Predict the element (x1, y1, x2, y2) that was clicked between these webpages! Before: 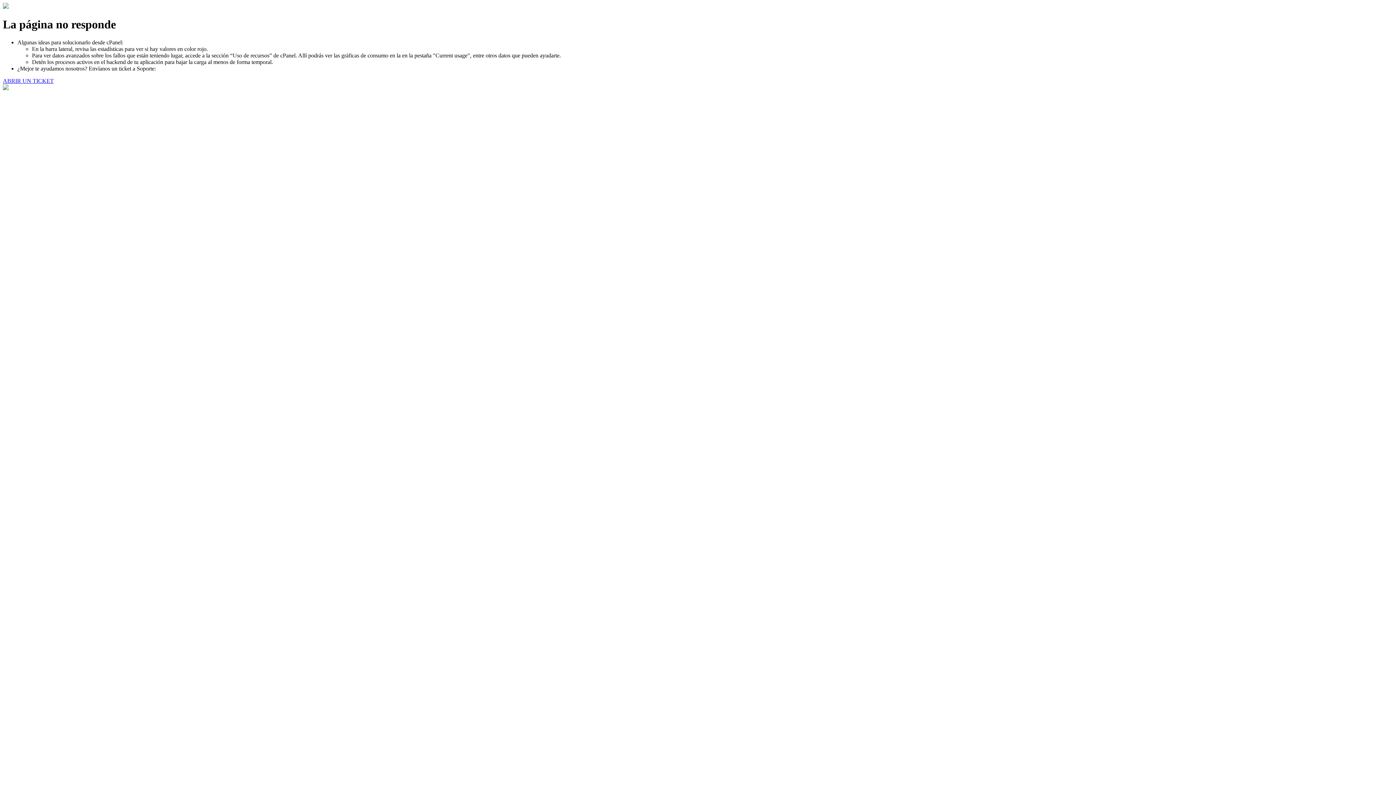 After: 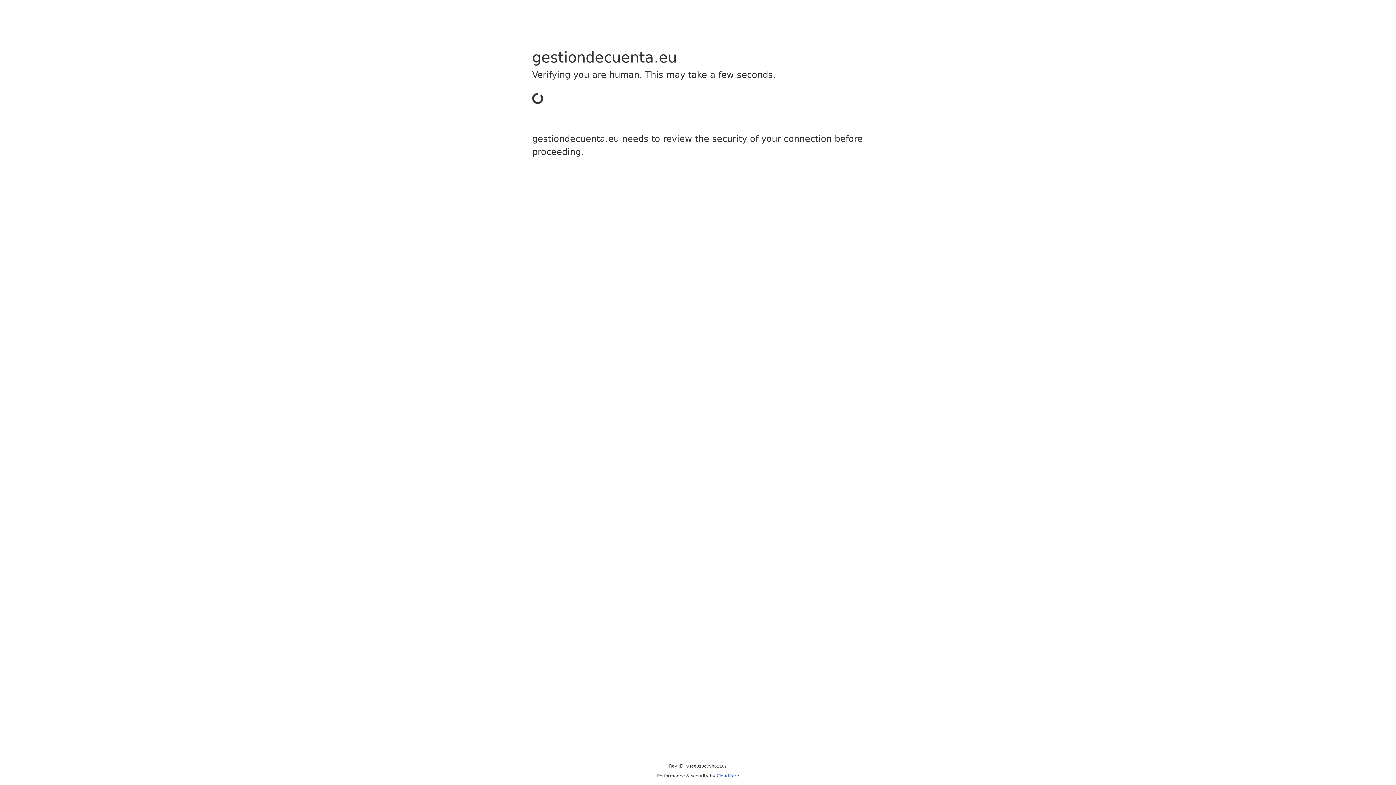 Action: label: ABRIR UN TICKET bbox: (2, 77, 53, 83)